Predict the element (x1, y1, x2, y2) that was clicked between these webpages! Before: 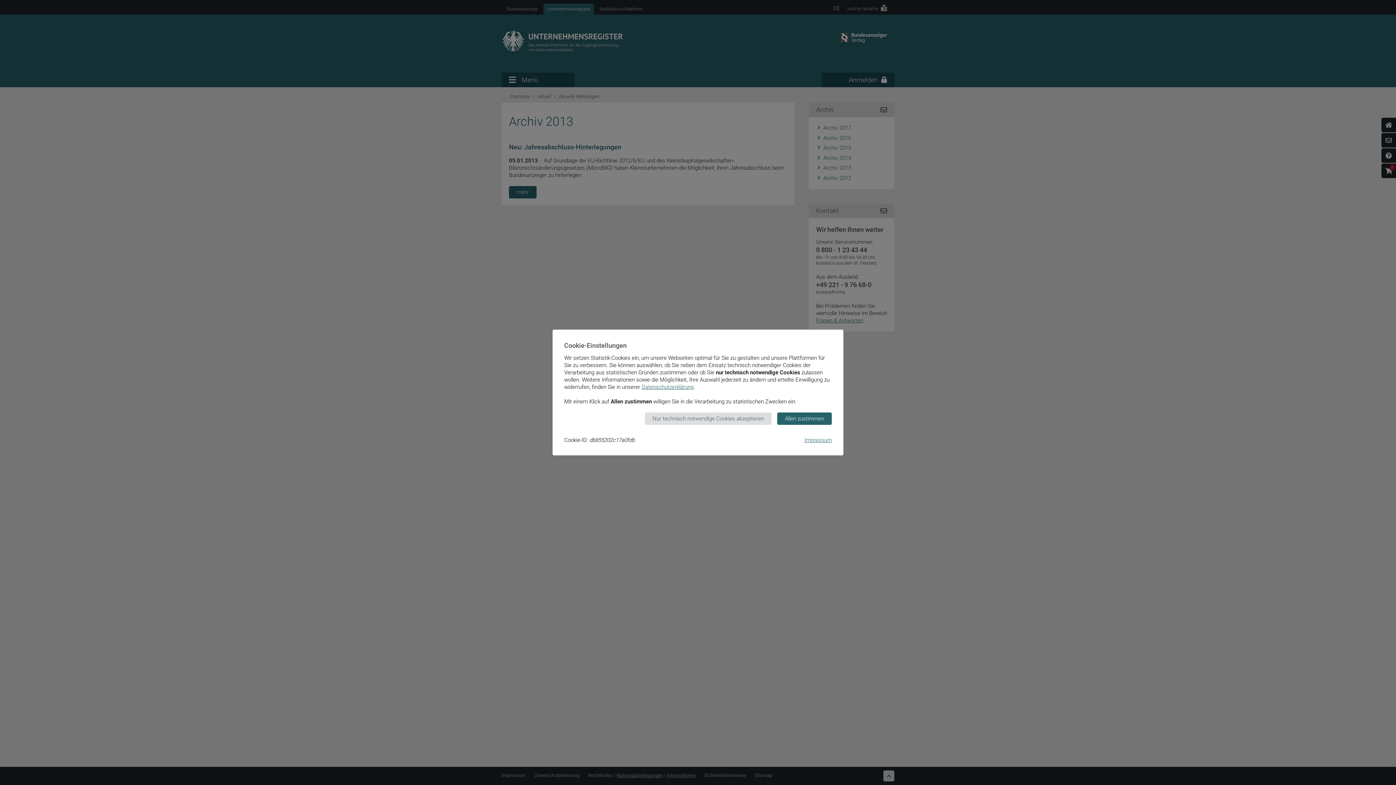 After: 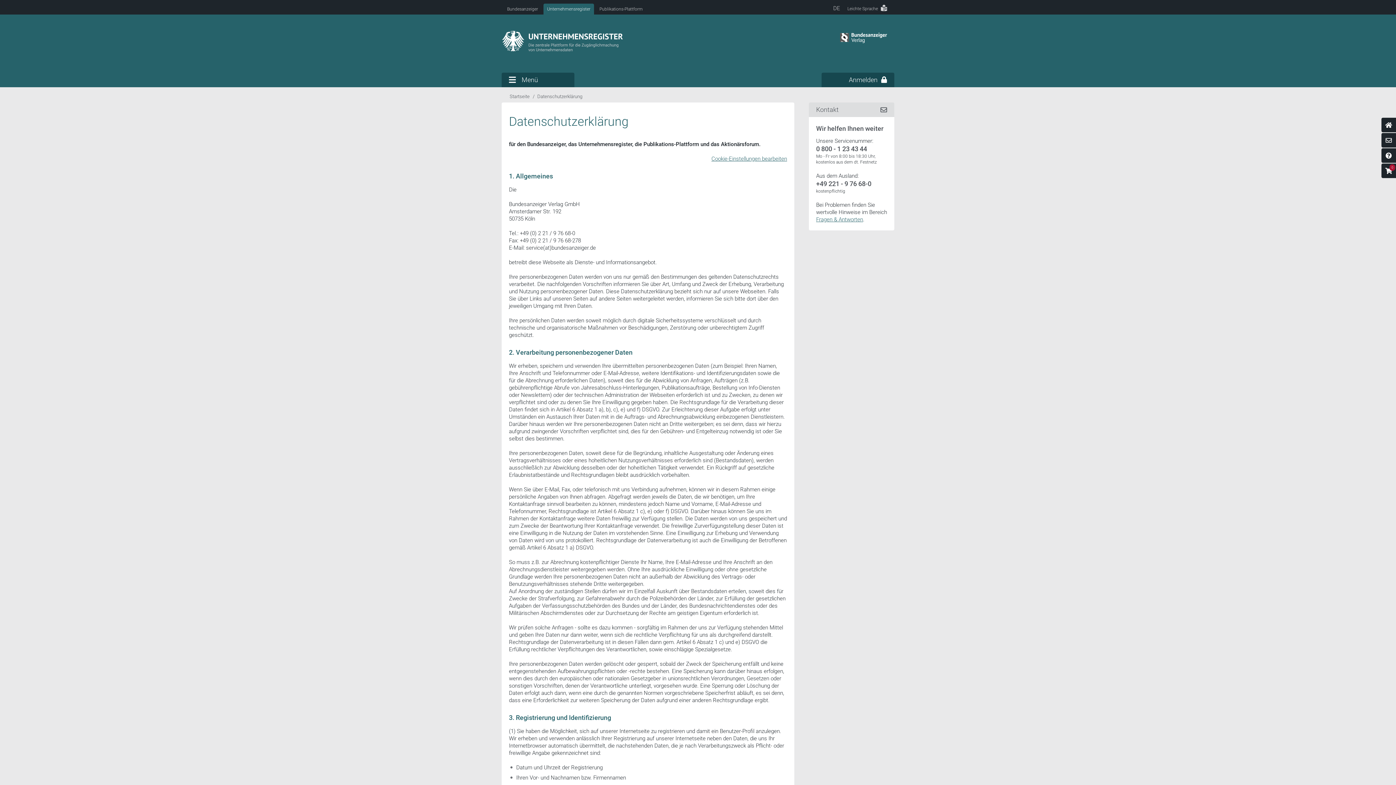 Action: bbox: (641, 384, 693, 390) label: Datenschutzerklärung